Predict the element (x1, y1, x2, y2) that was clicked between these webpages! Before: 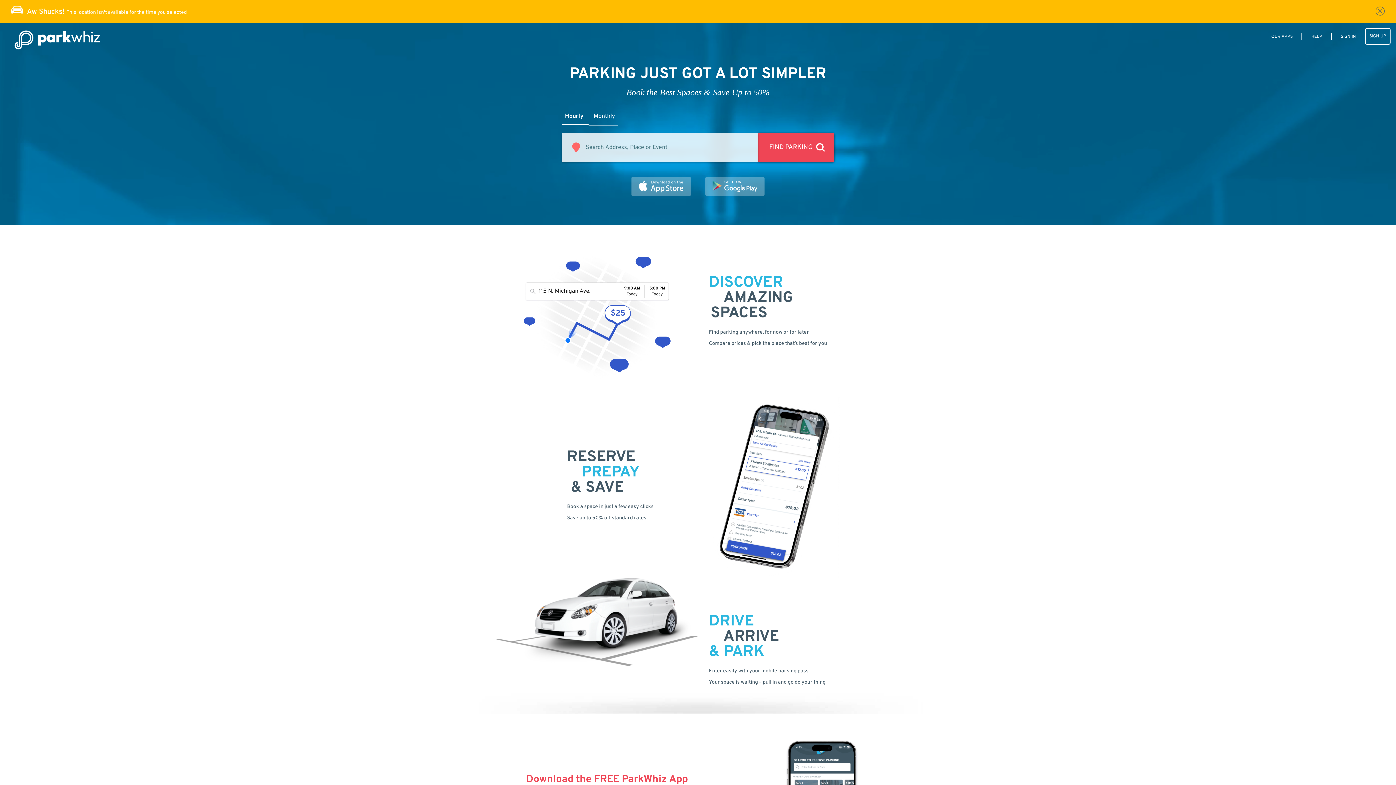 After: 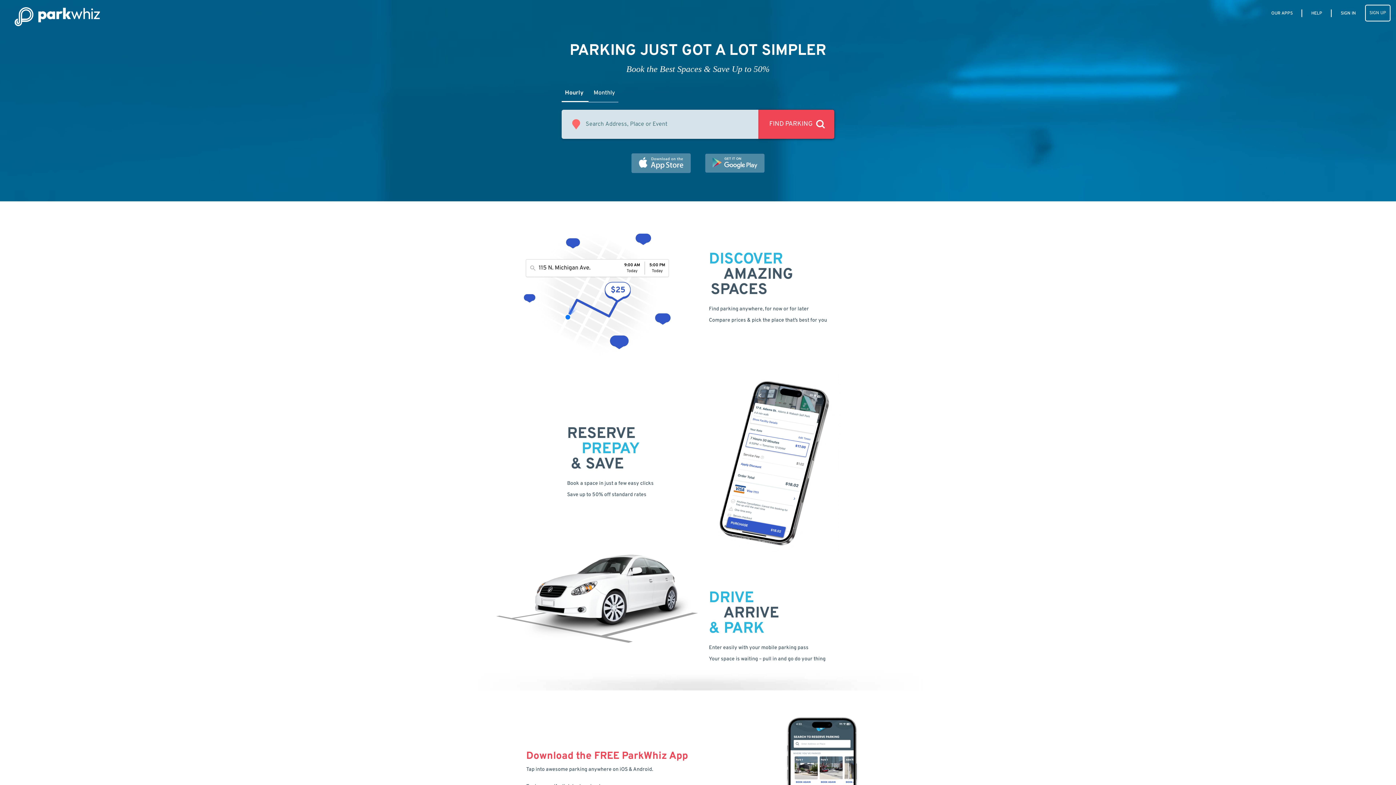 Action: bbox: (14, 30, 105, 48)